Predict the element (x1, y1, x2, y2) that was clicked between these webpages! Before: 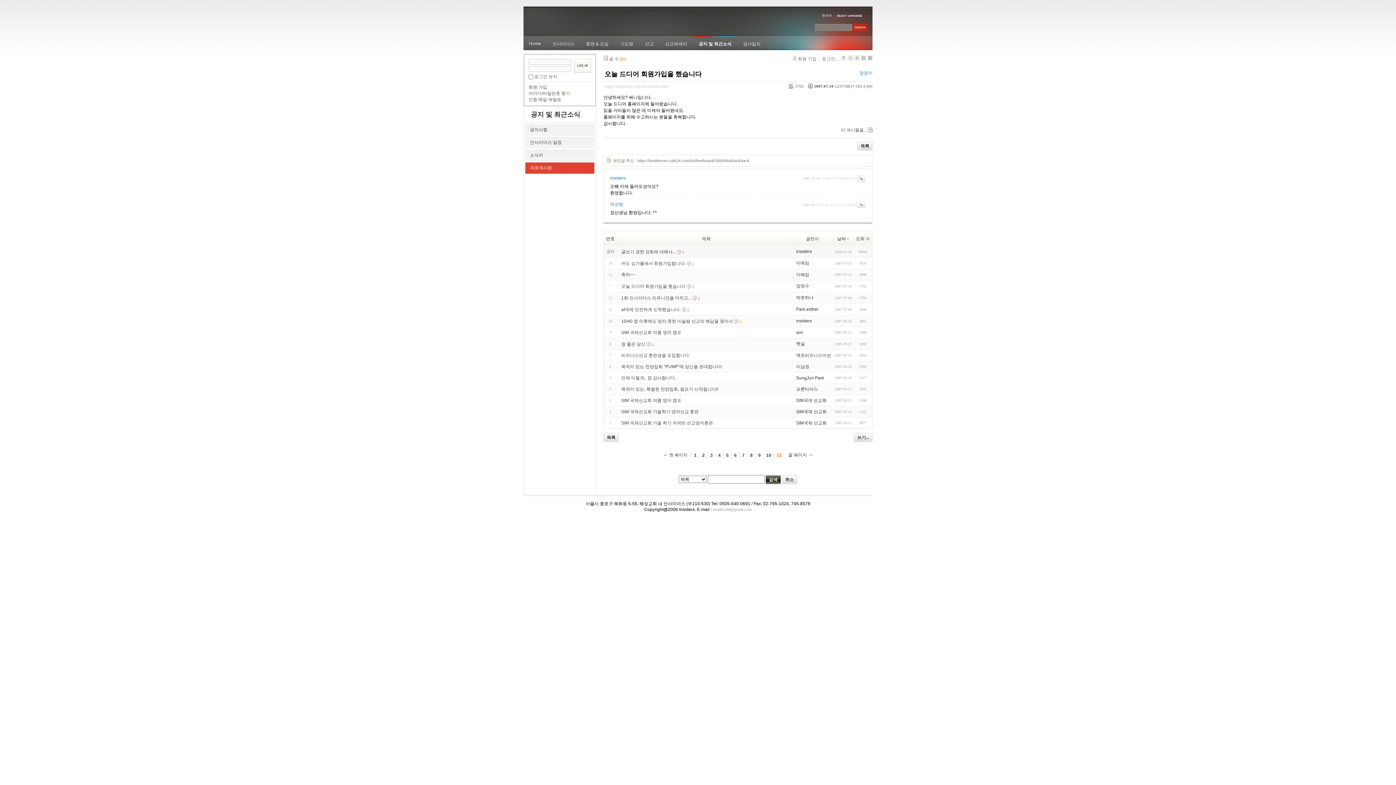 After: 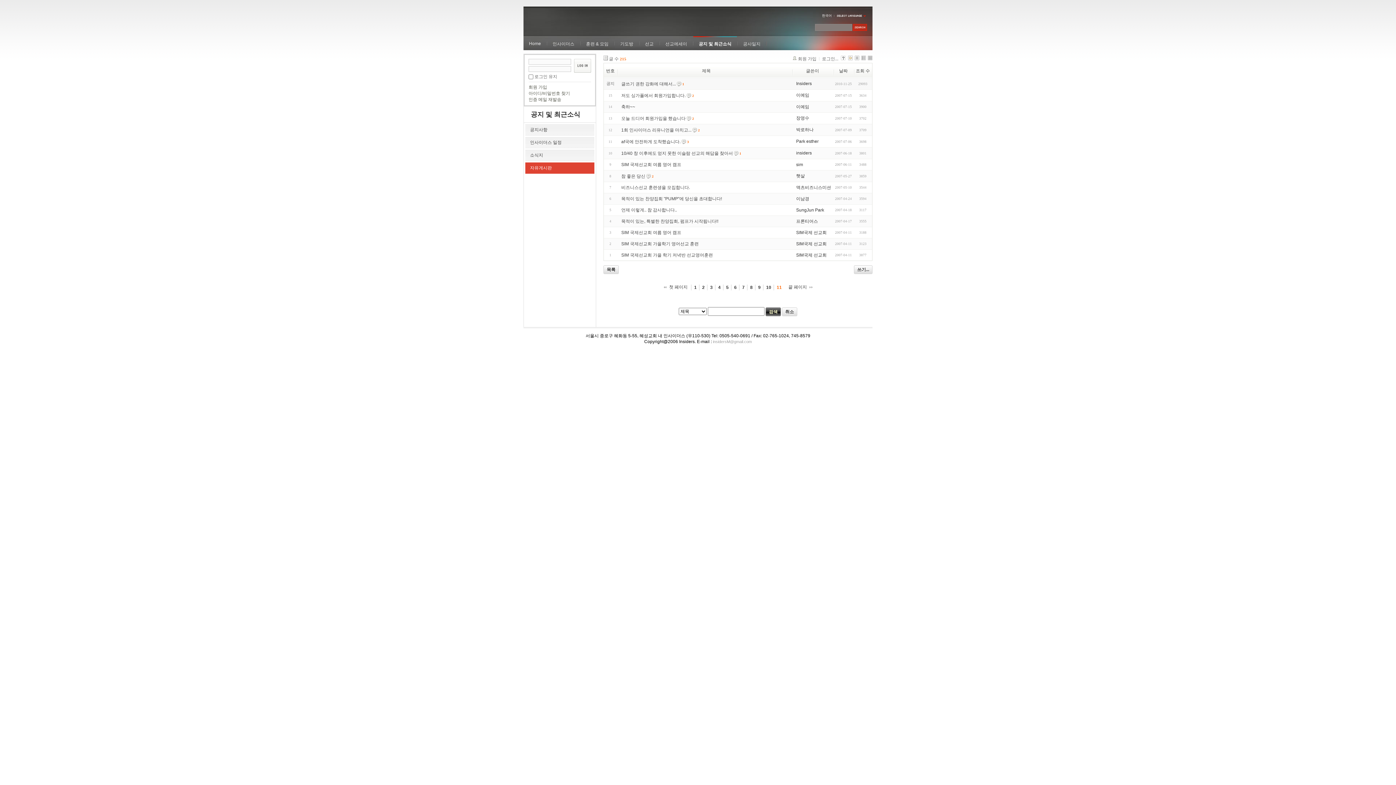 Action: bbox: (603, 433, 618, 442) label: 목록